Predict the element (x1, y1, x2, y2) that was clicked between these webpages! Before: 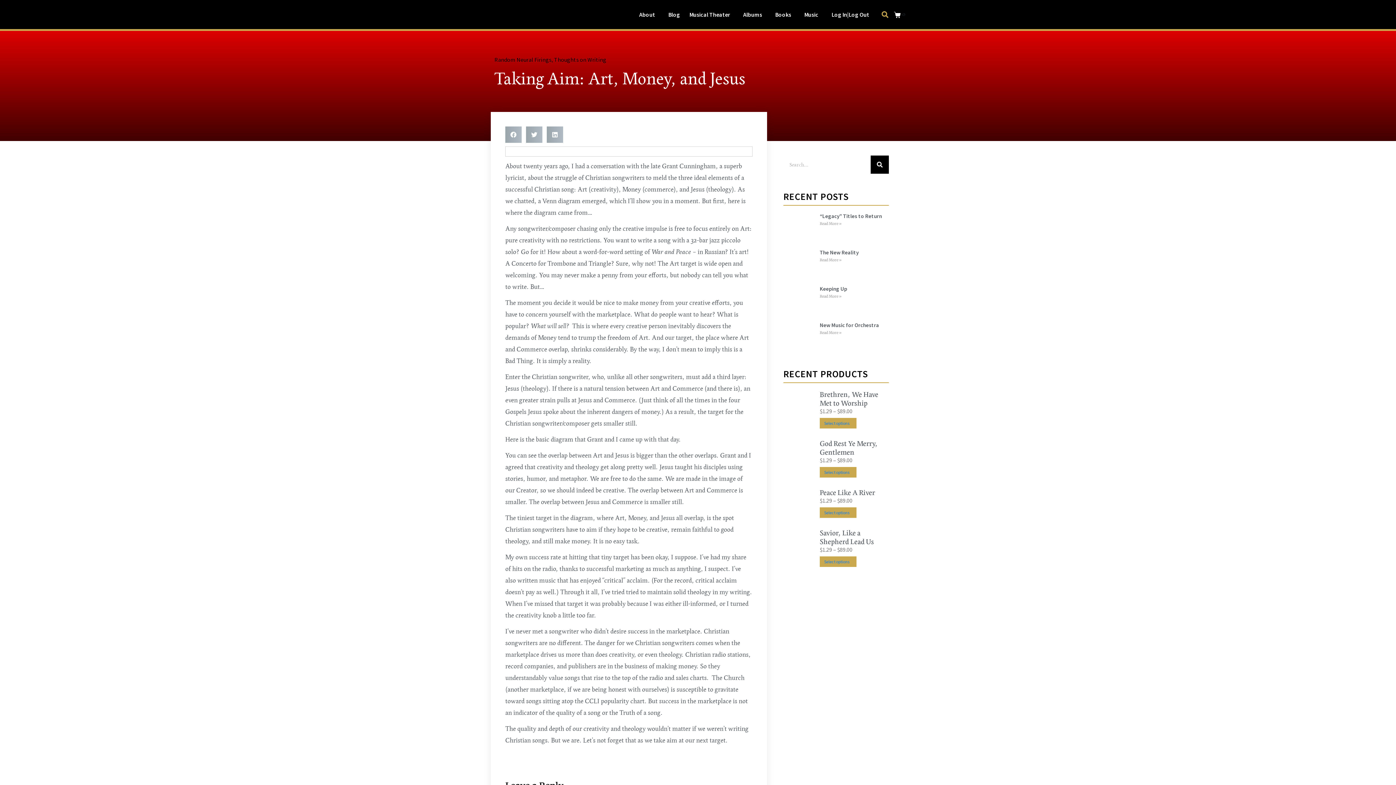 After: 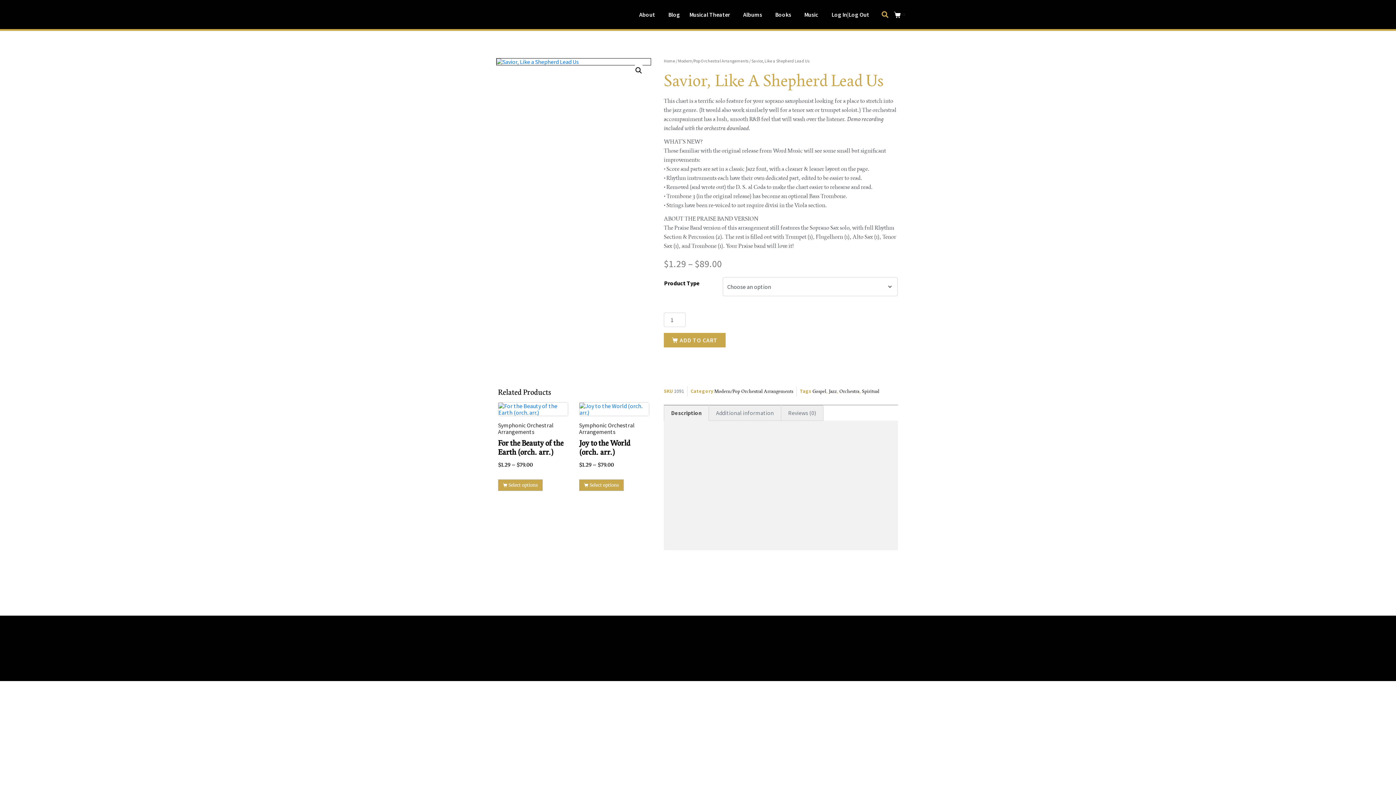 Action: label: Savior, Like a Shepherd Lead Us bbox: (819, 529, 874, 546)